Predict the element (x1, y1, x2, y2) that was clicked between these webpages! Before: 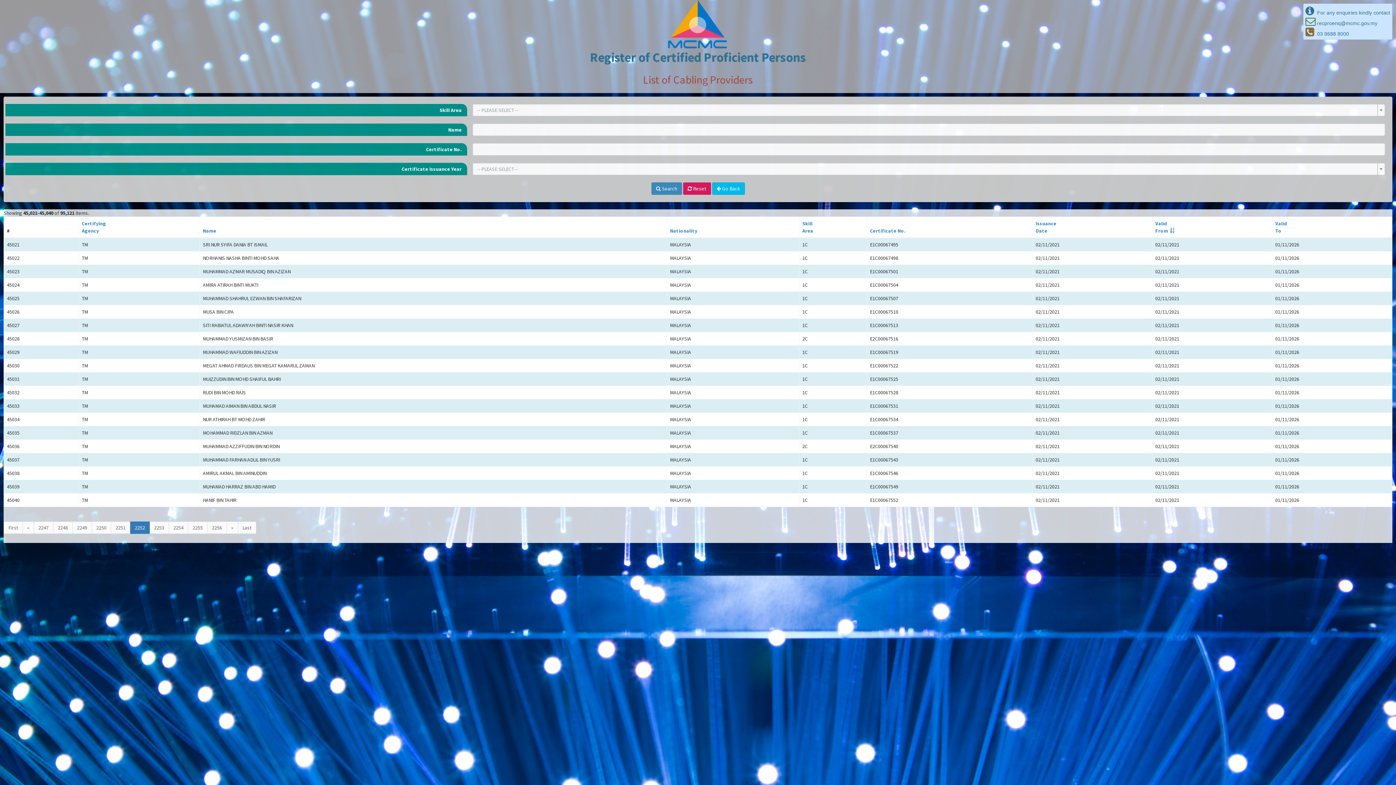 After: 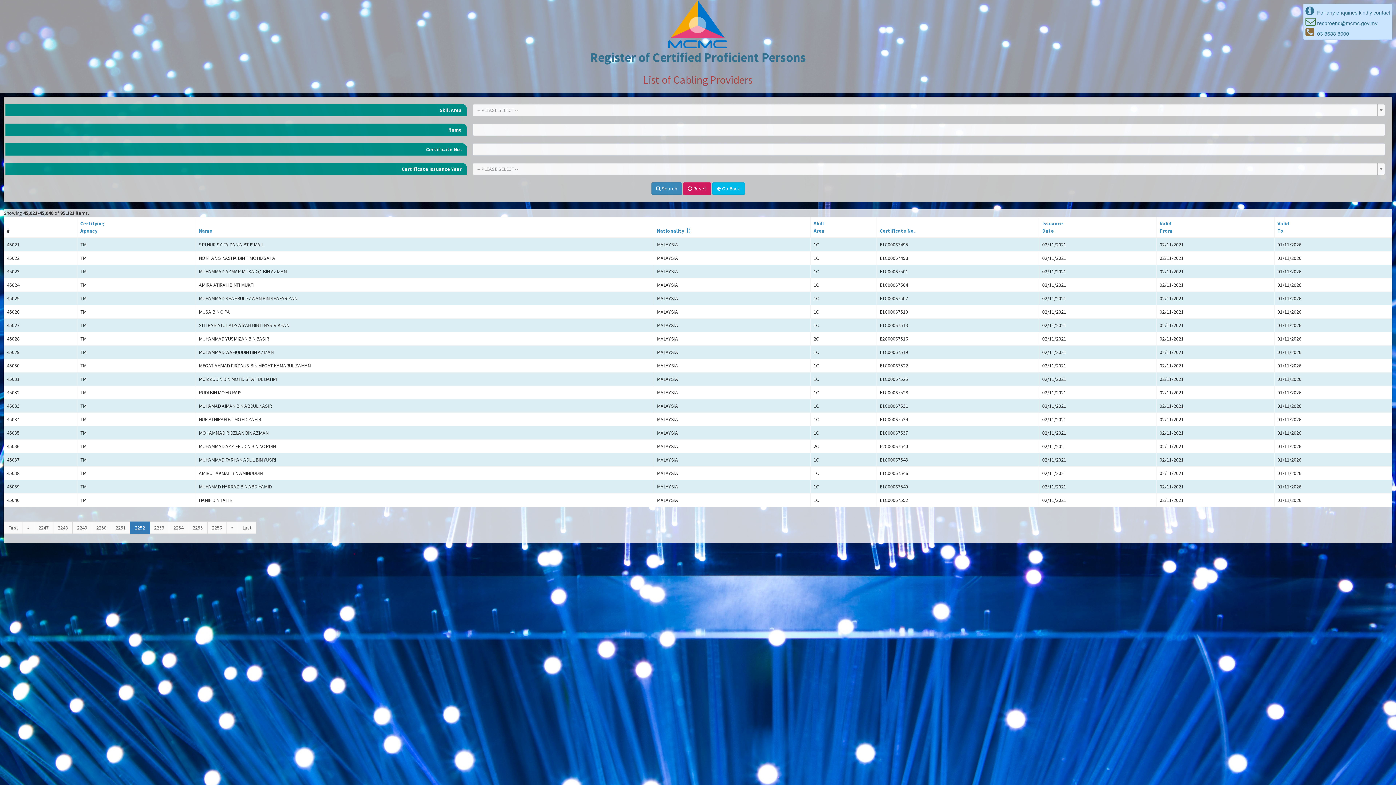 Action: bbox: (670, 227, 697, 234) label: Nationality